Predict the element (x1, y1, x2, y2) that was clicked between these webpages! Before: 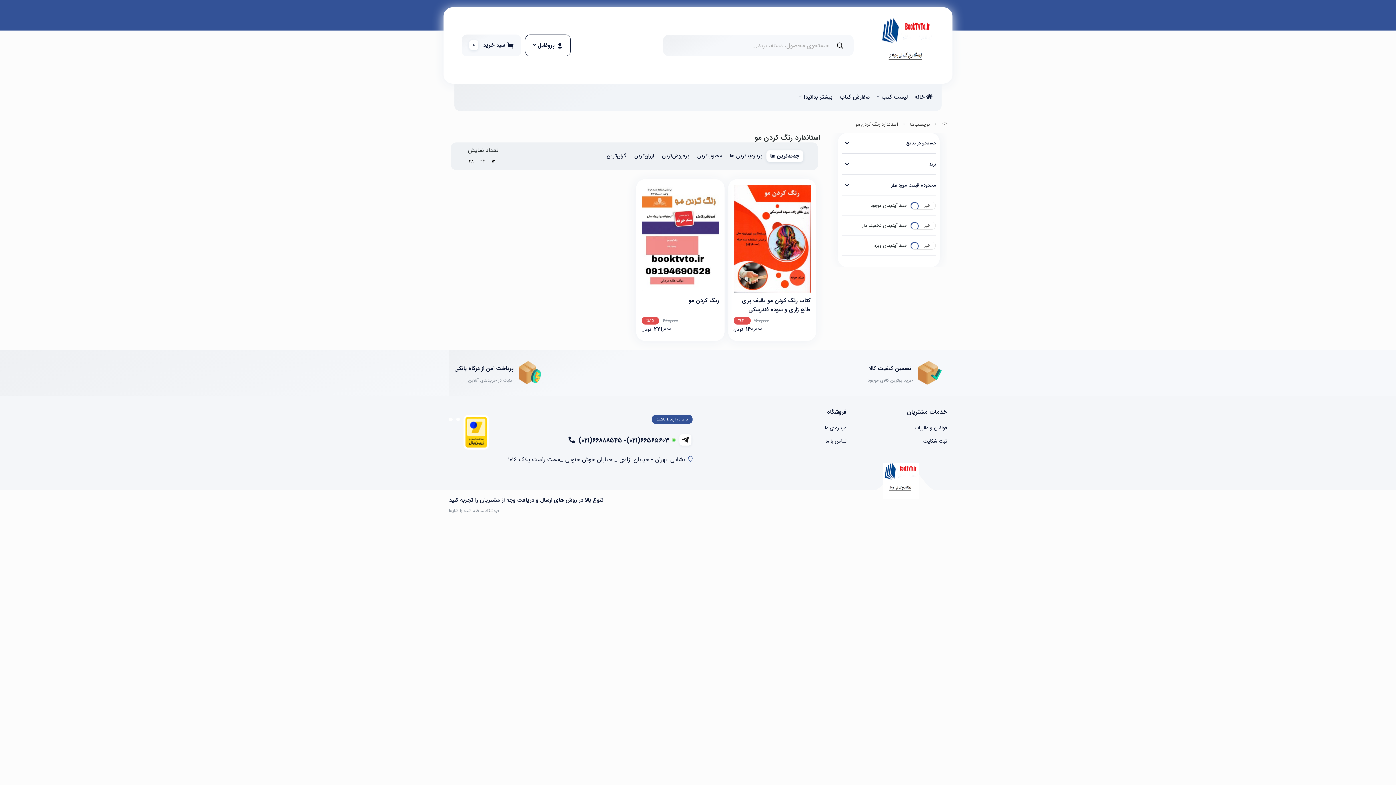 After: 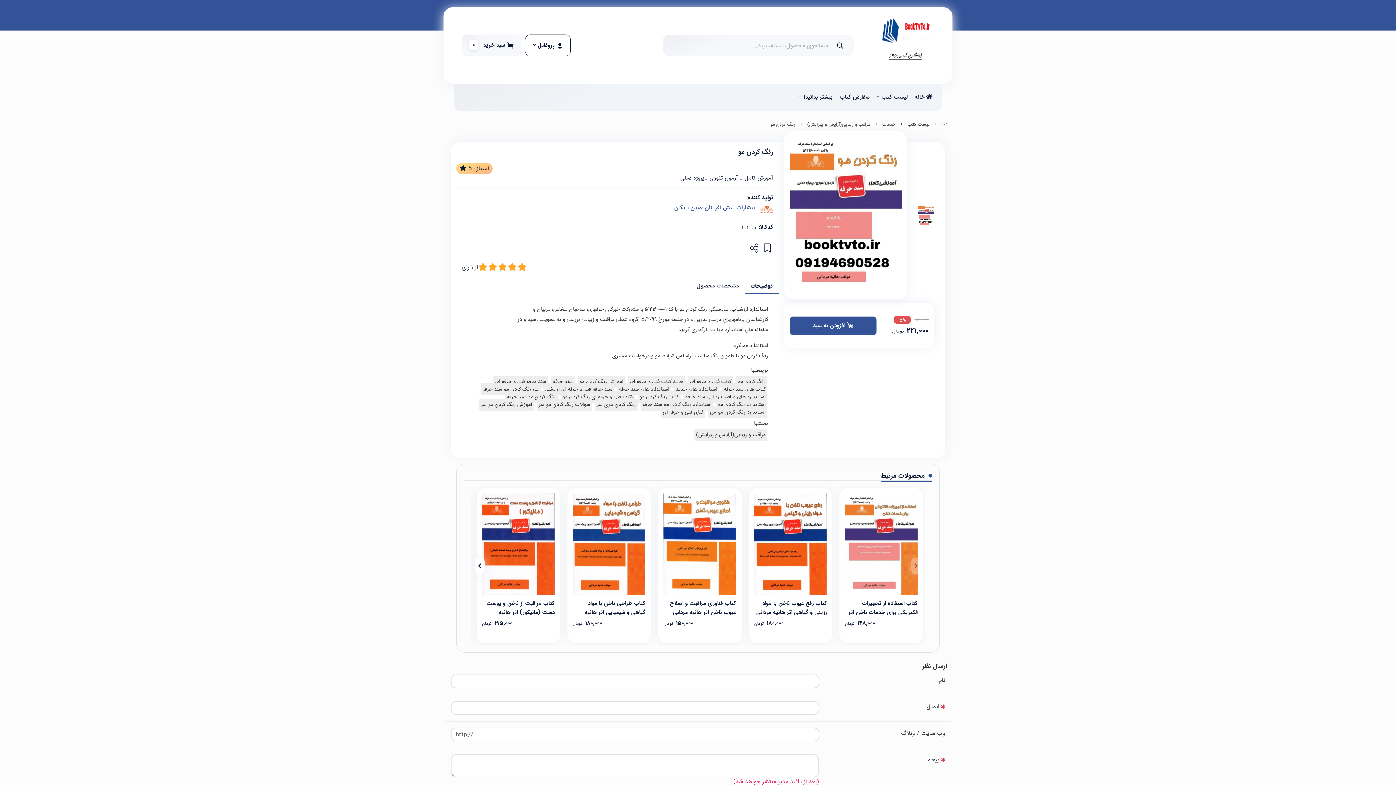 Action: bbox: (641, 184, 719, 292)